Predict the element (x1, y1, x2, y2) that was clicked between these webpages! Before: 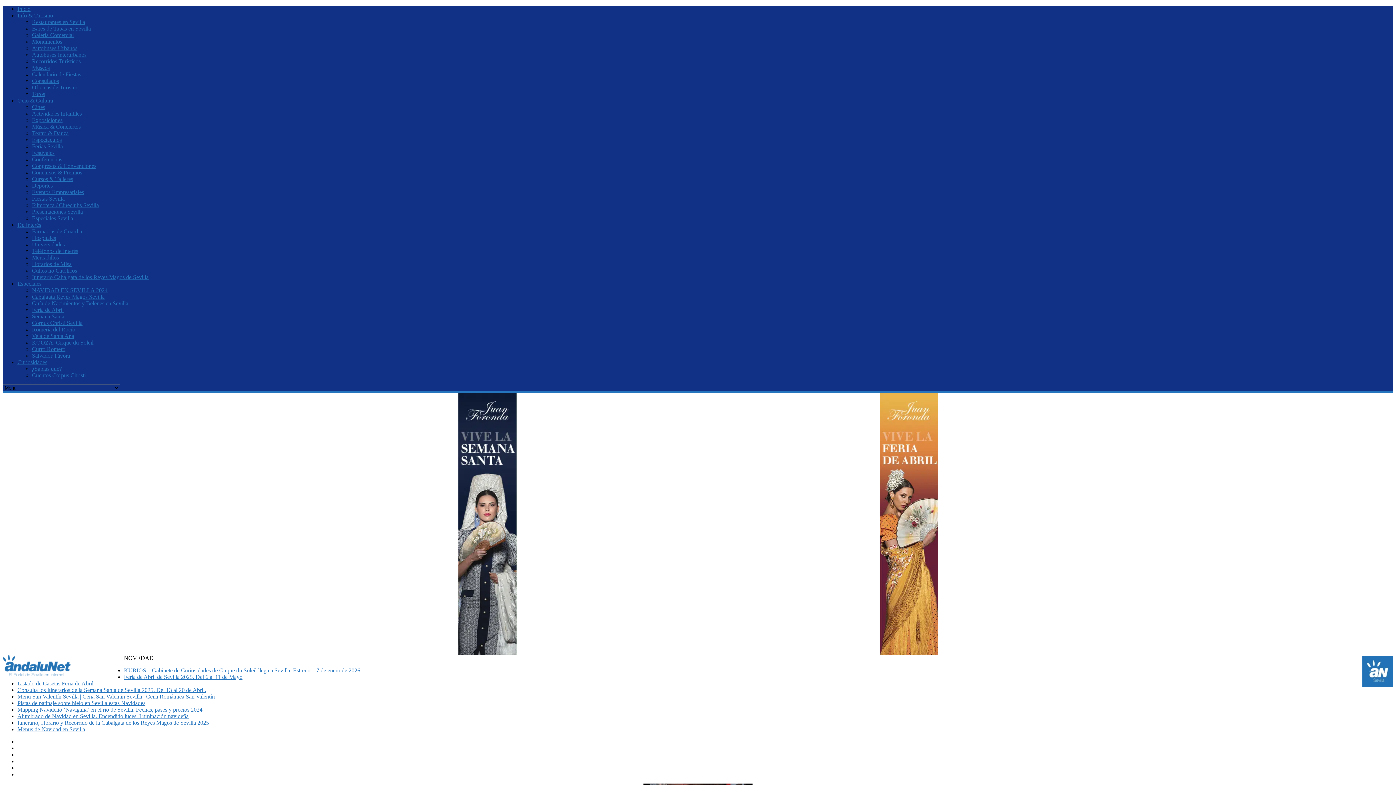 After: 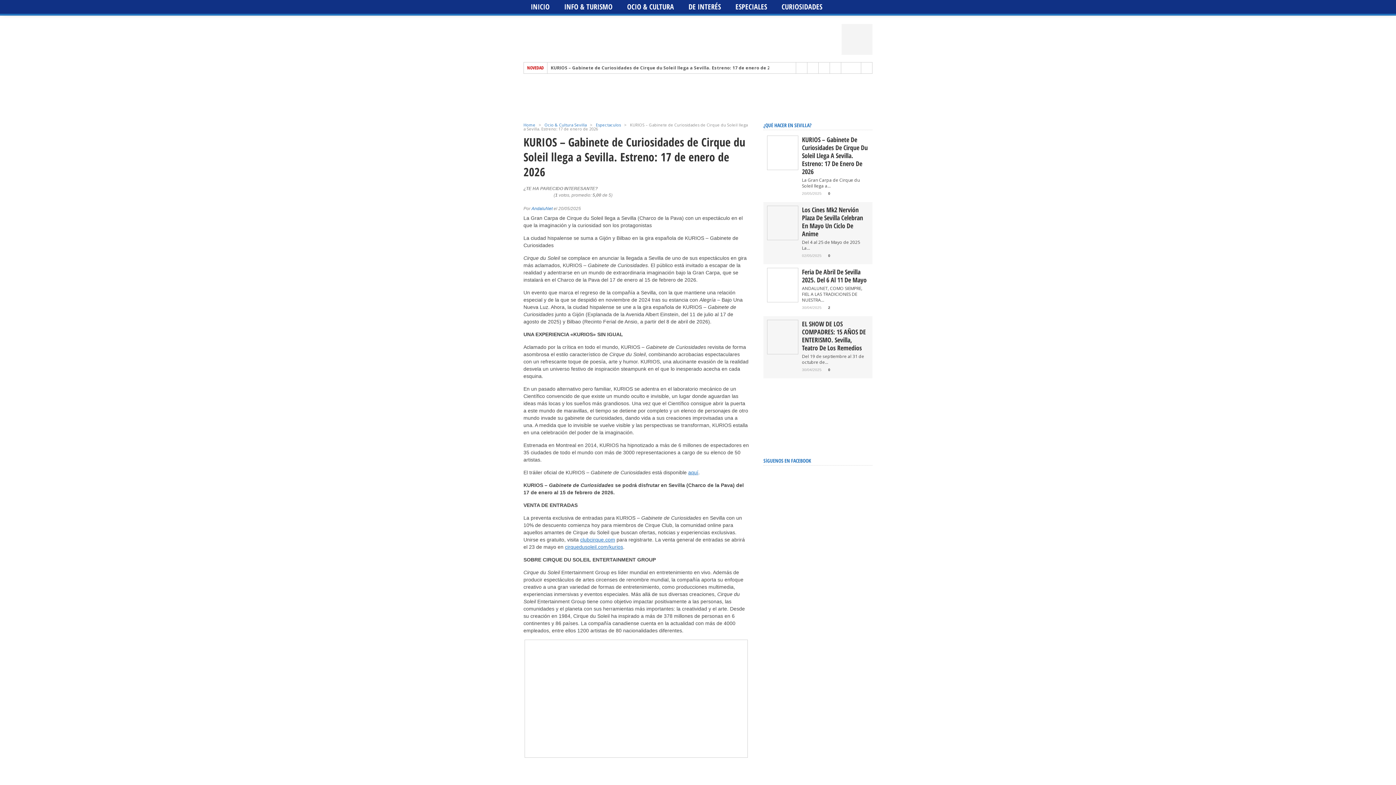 Action: label: KURIOS – Gabinete de Curiosidades de Cirque du Soleil llega a Sevilla. Estreno: 17 de enero de 2026 bbox: (124, 667, 360, 673)